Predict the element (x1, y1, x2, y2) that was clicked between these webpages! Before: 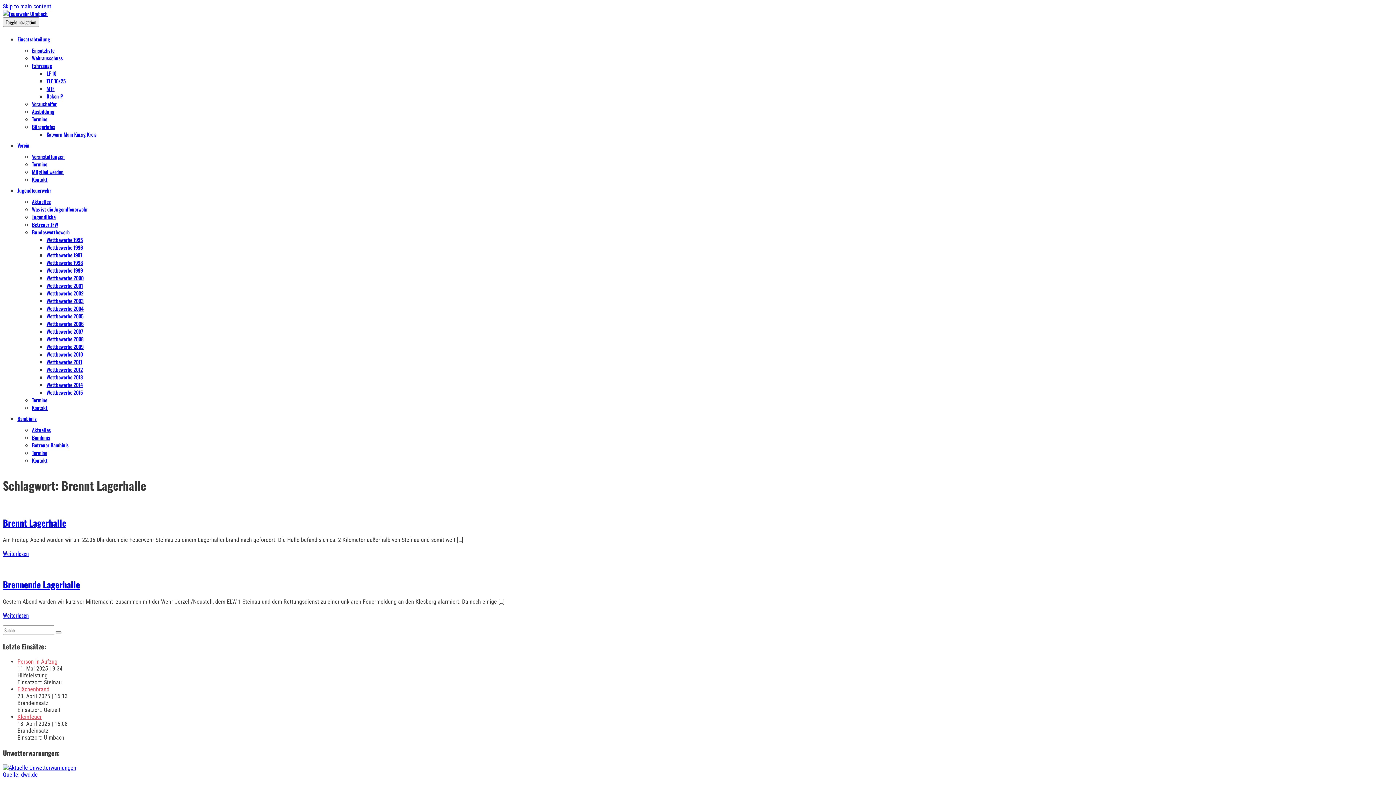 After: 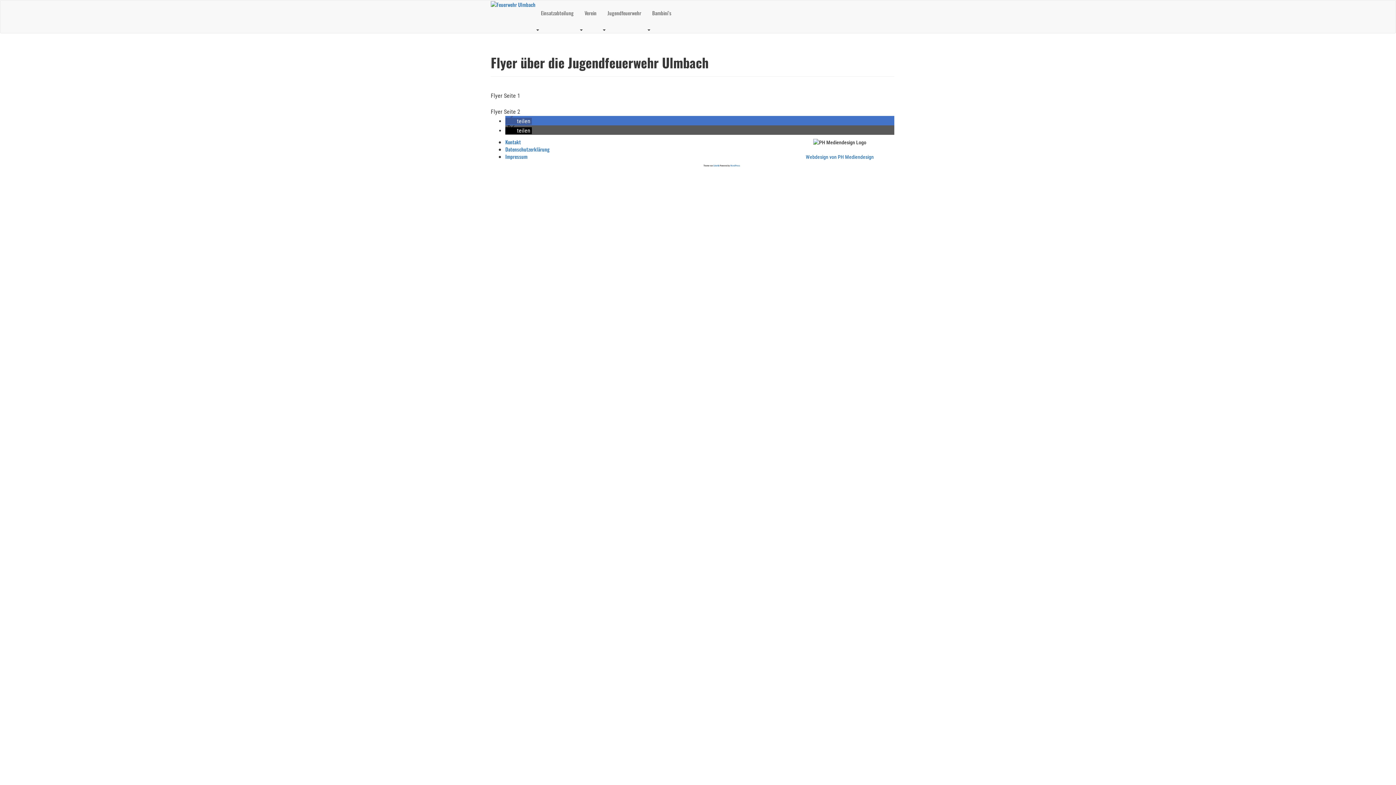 Action: label: Was ist die Jugendfeuerwehr bbox: (32, 205, 88, 213)